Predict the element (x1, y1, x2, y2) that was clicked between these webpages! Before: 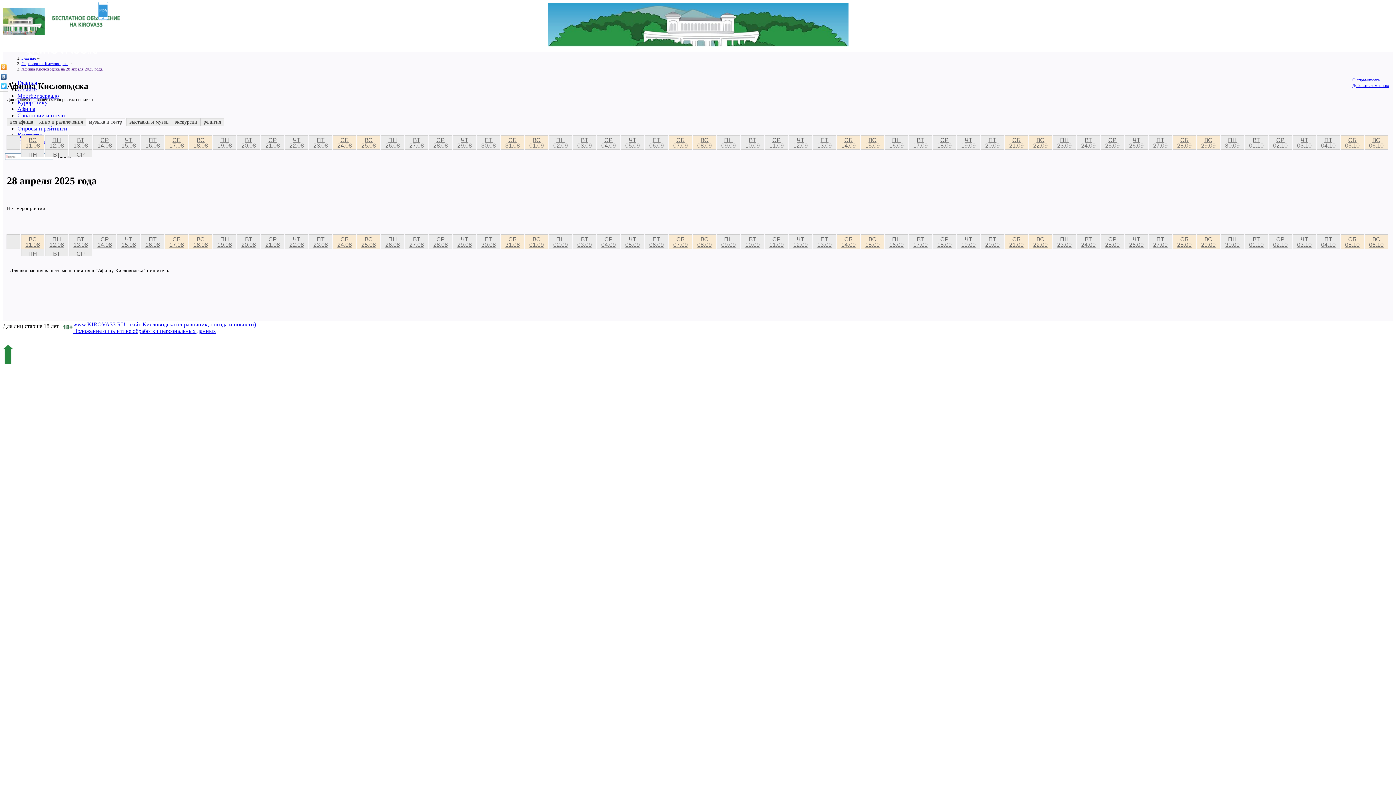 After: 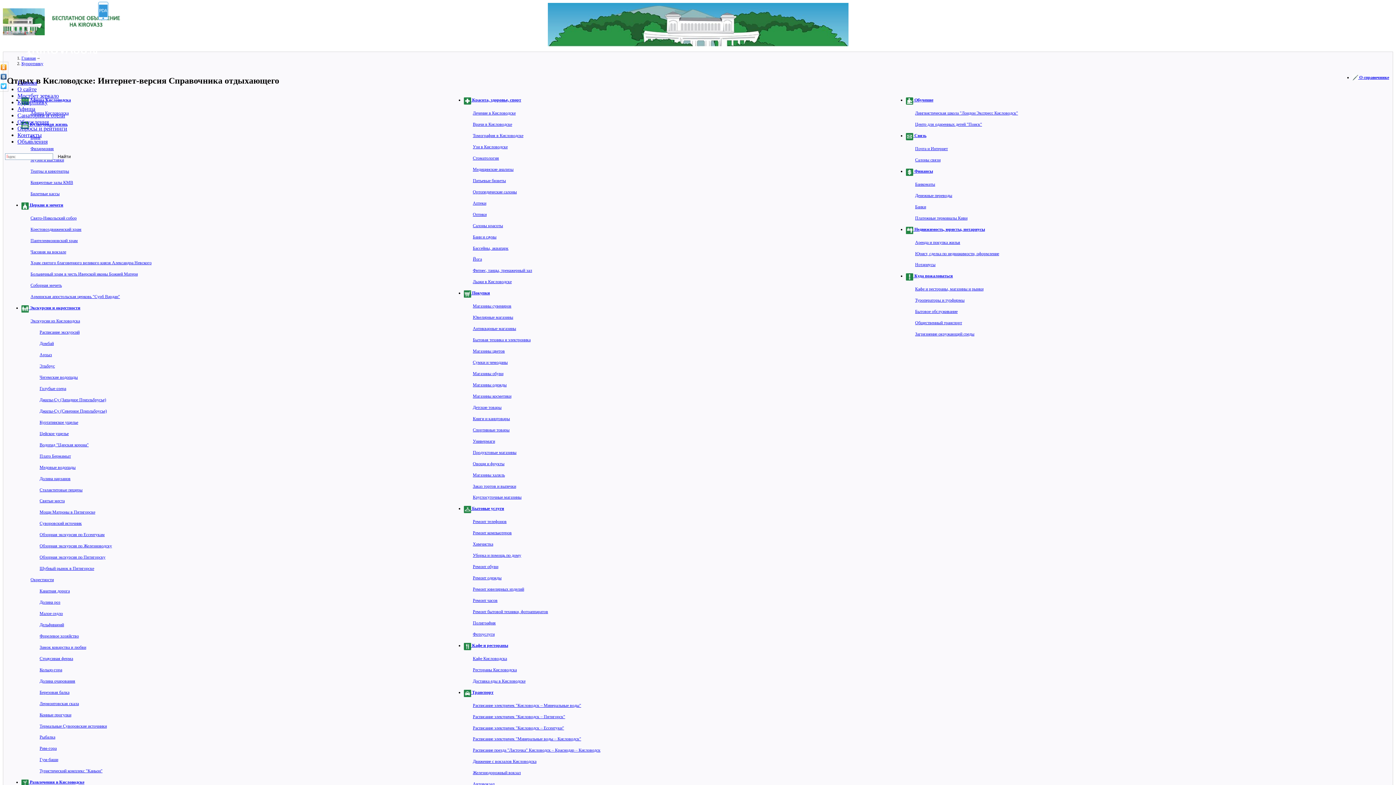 Action: label: Курортнику bbox: (17, 99, 47, 105)